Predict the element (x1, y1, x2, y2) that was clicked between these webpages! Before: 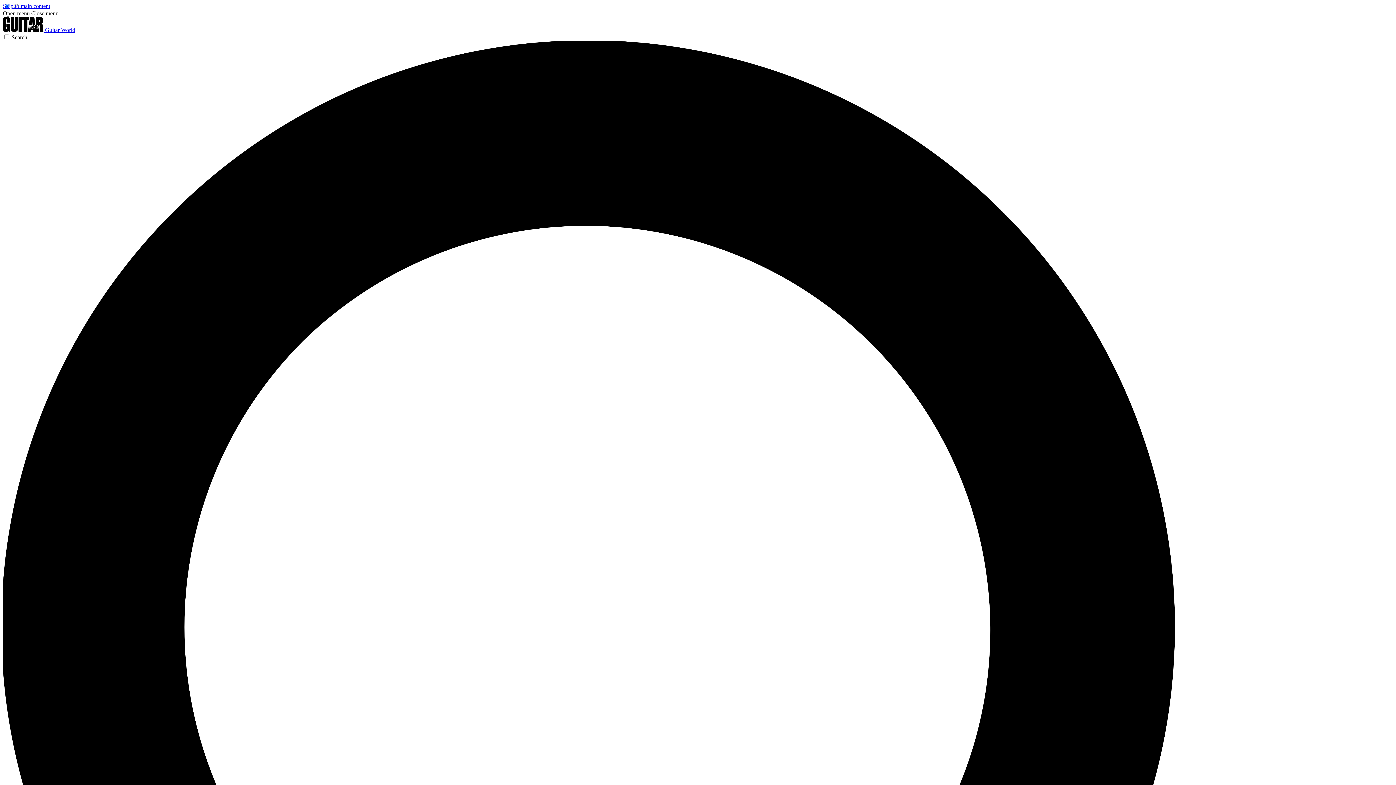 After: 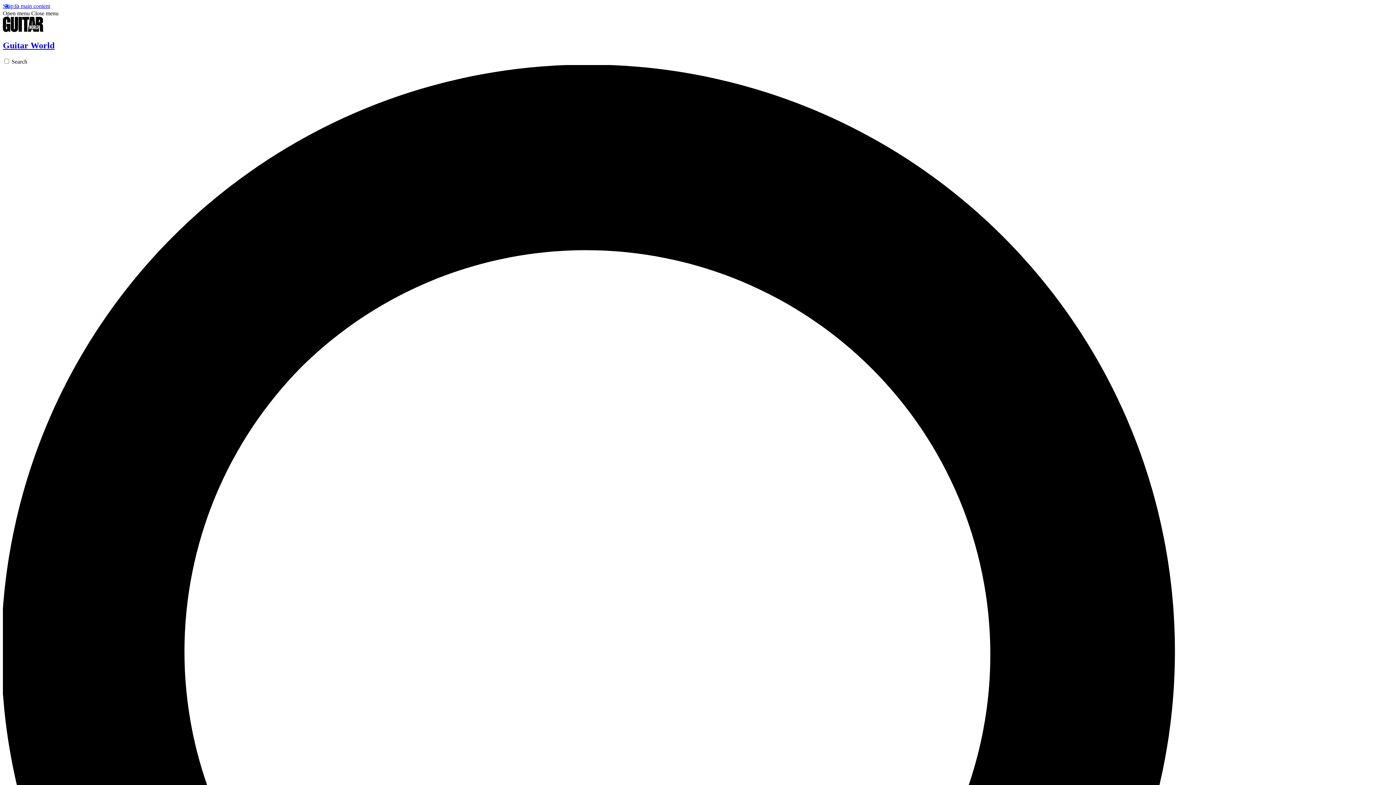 Action: label:  Guitar World bbox: (2, 26, 75, 33)